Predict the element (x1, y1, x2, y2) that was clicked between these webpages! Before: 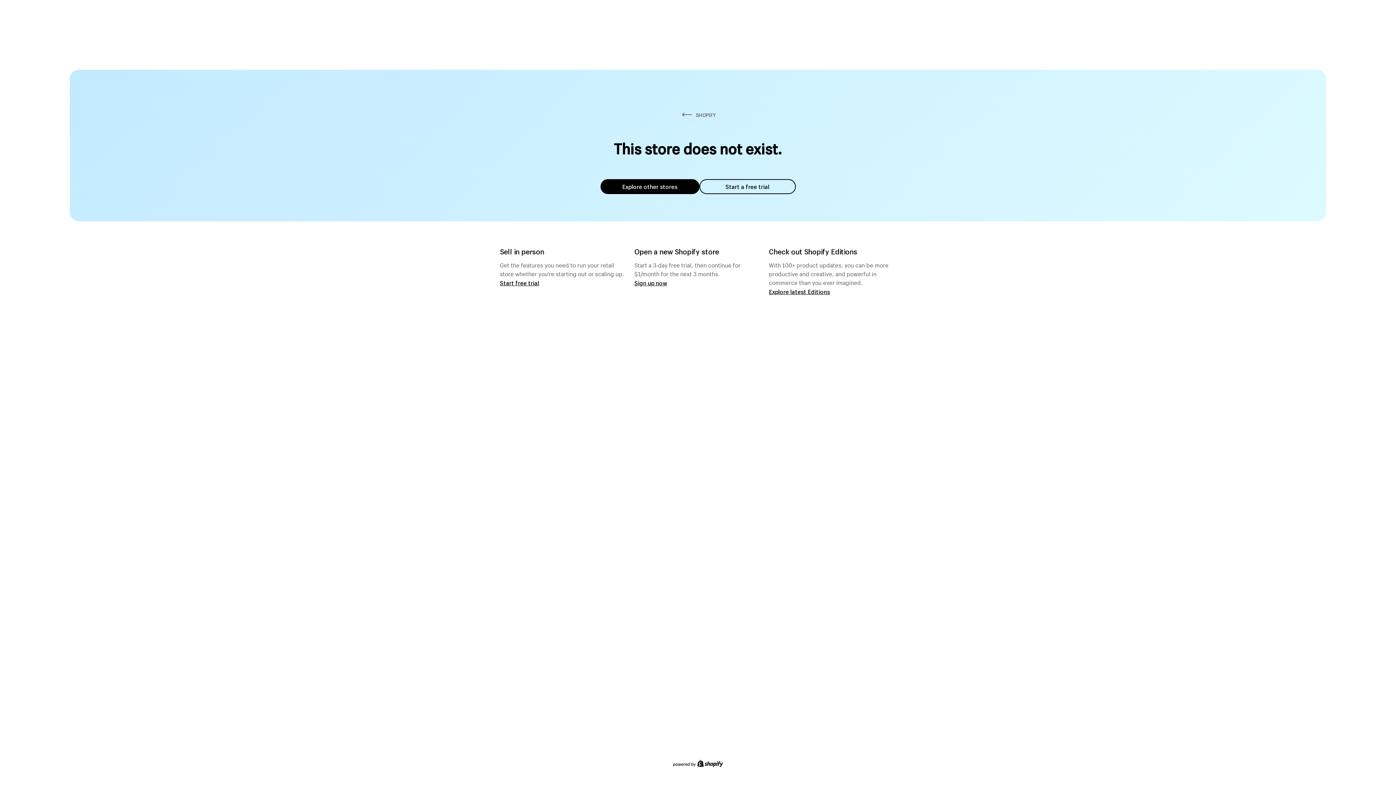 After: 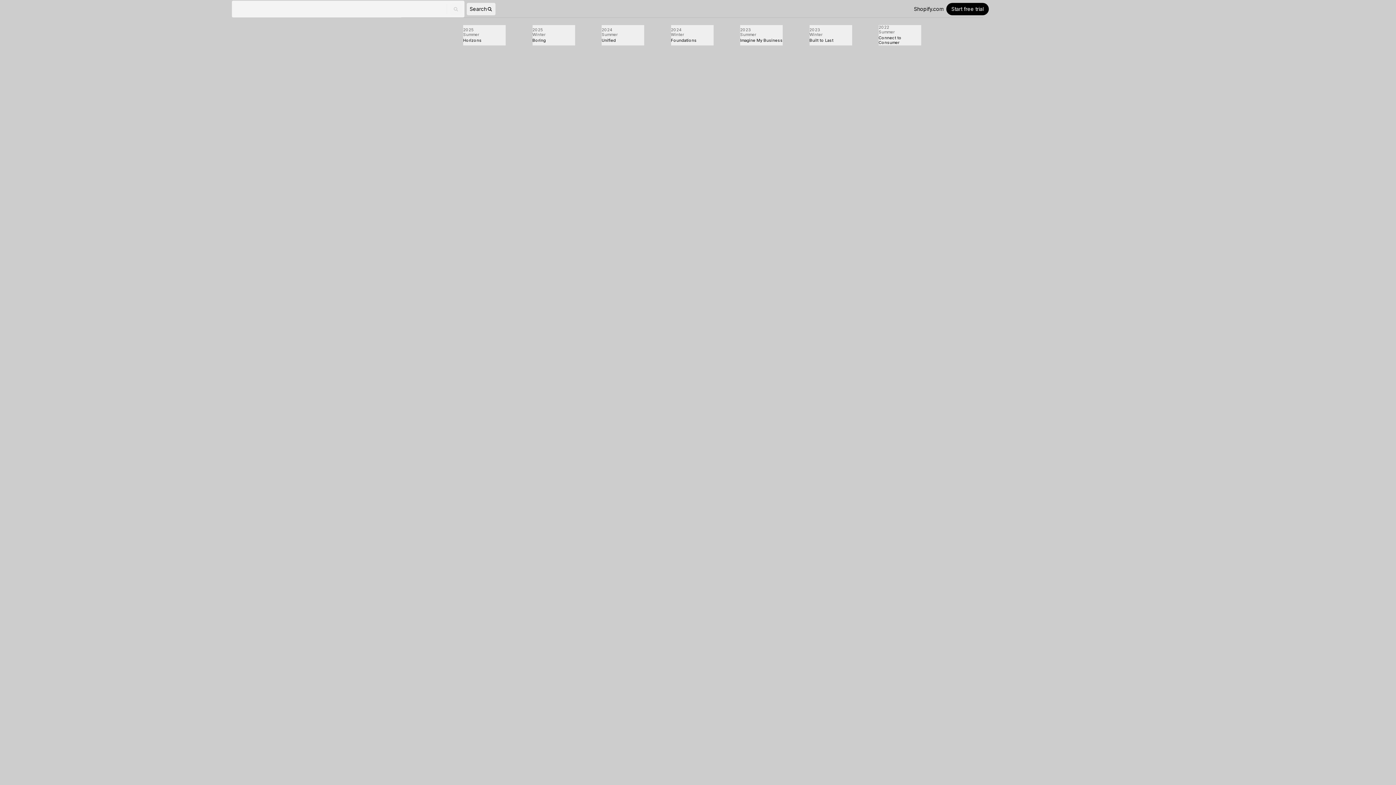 Action: label: Explore latest Editions bbox: (769, 287, 830, 295)